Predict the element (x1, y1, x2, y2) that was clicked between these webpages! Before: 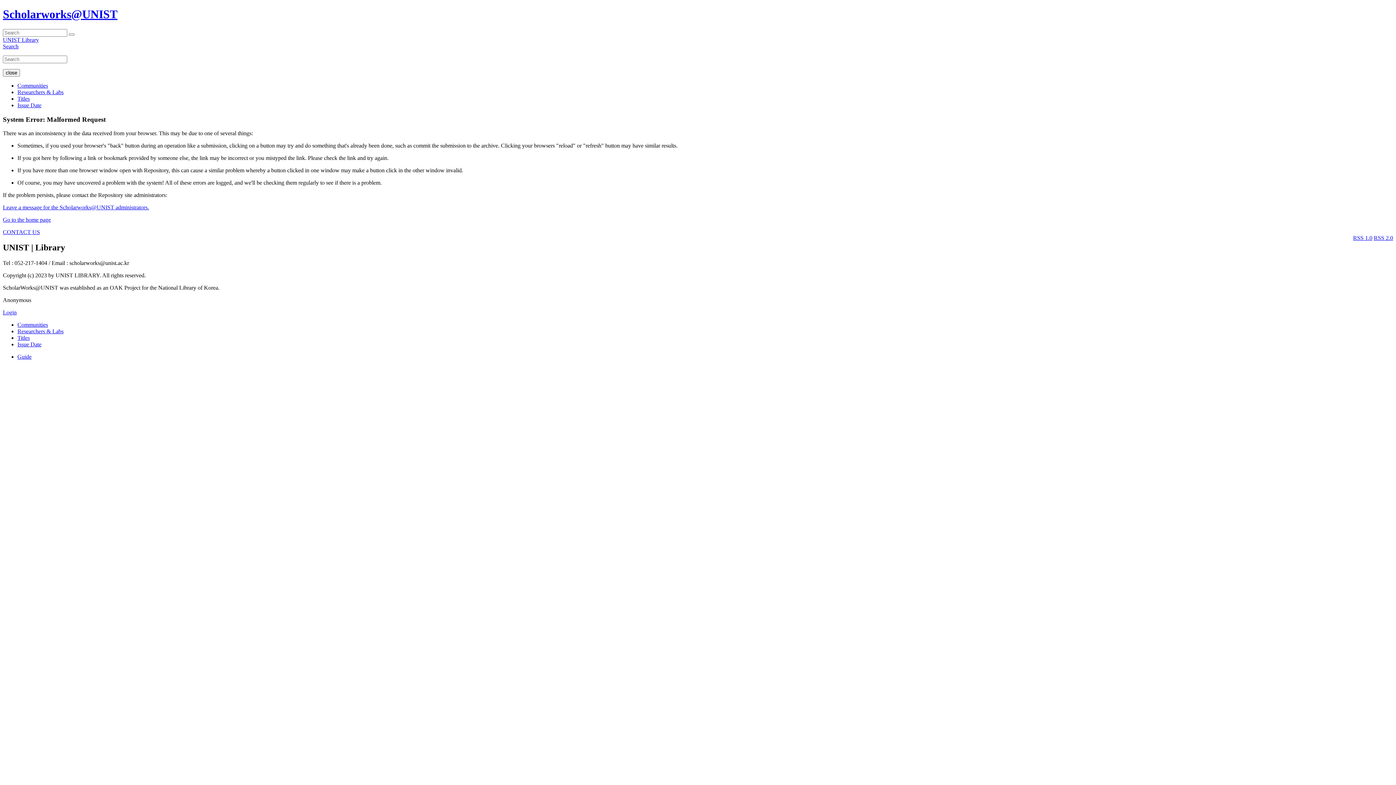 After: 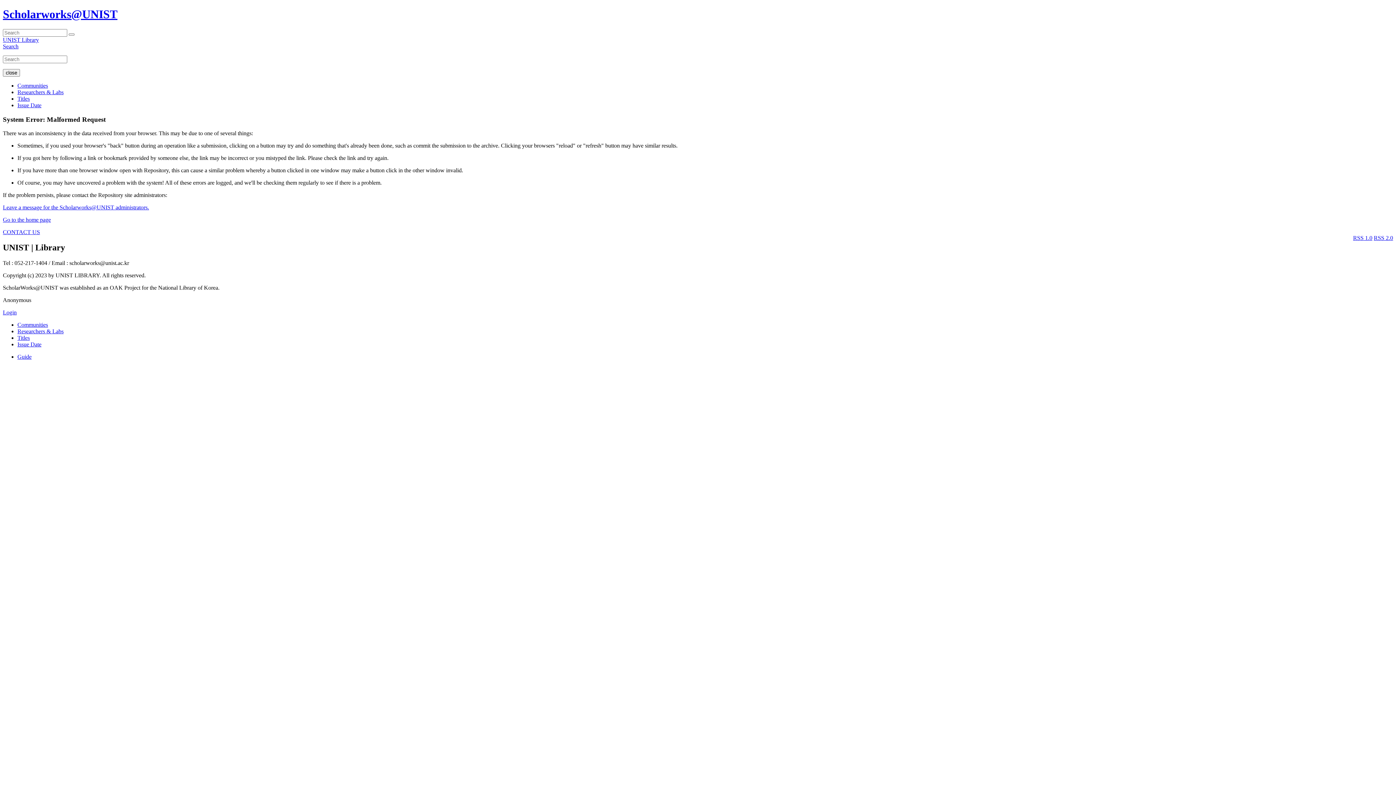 Action: label: Login bbox: (2, 309, 16, 315)